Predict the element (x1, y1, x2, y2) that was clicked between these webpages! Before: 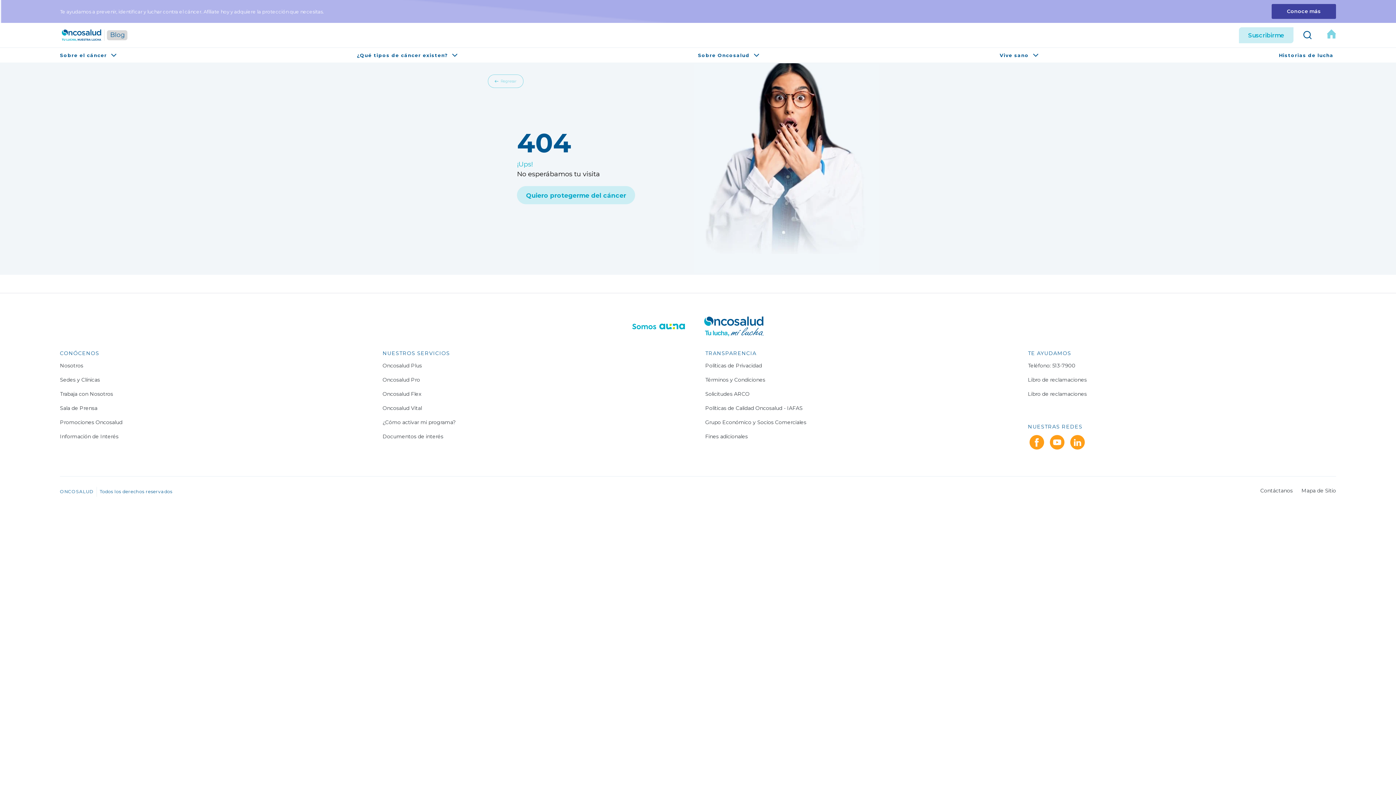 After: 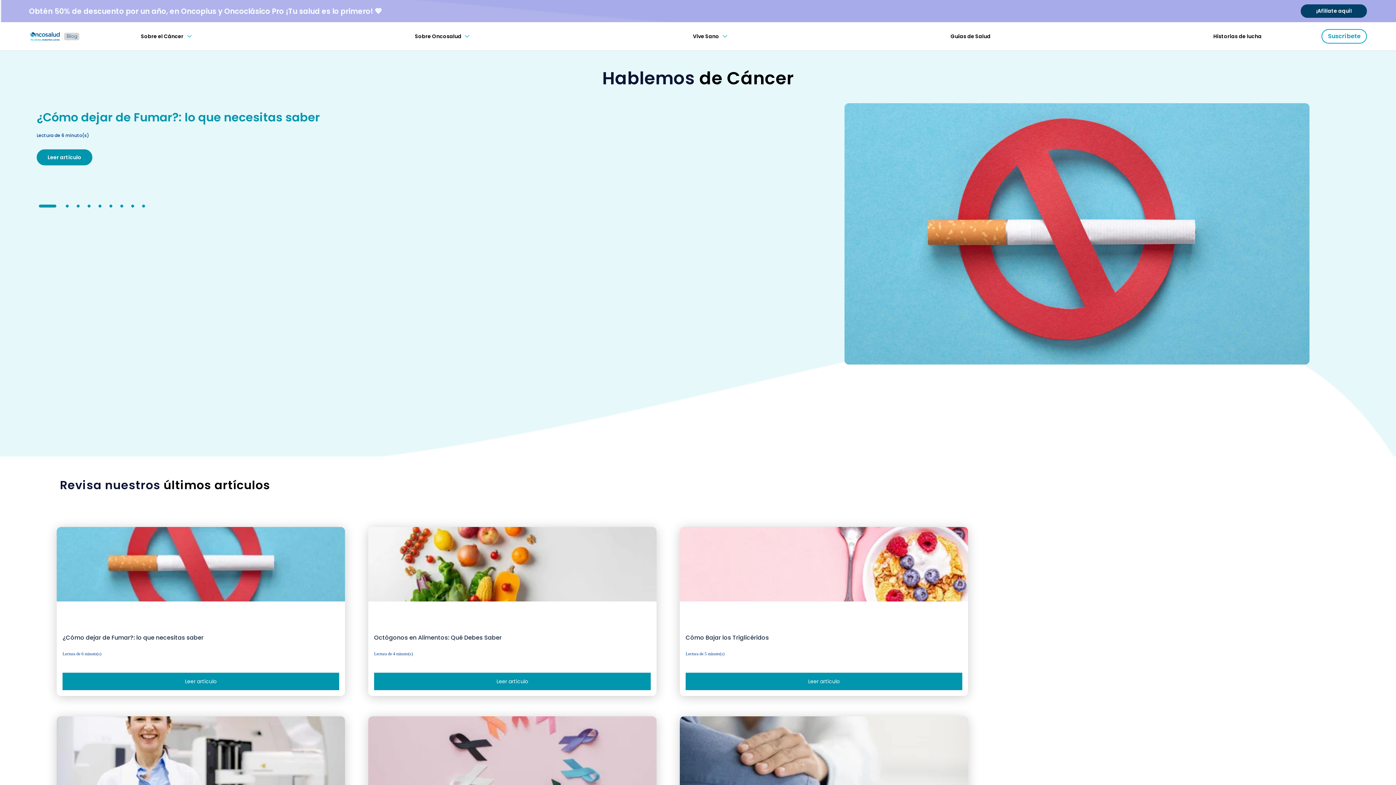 Action: bbox: (60, 22, 148, 47)